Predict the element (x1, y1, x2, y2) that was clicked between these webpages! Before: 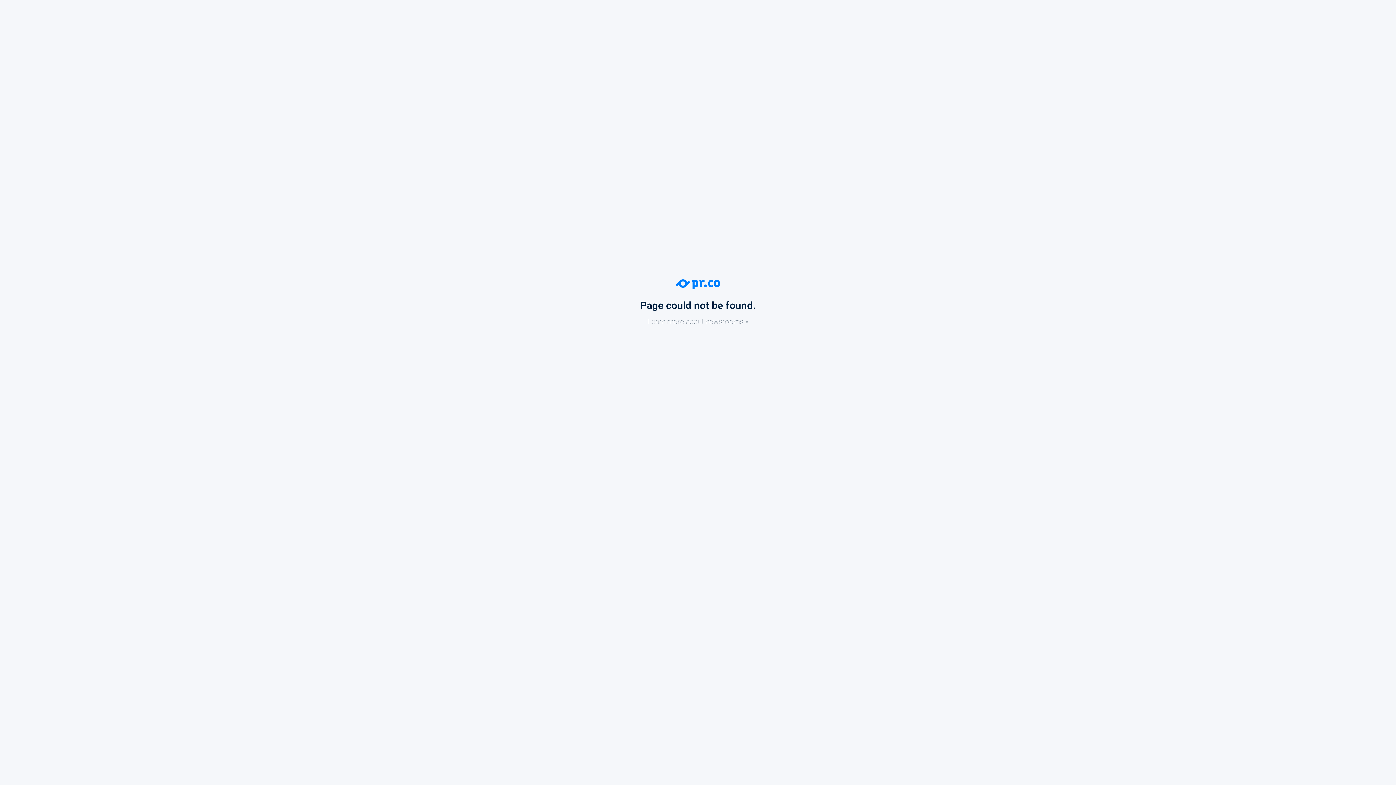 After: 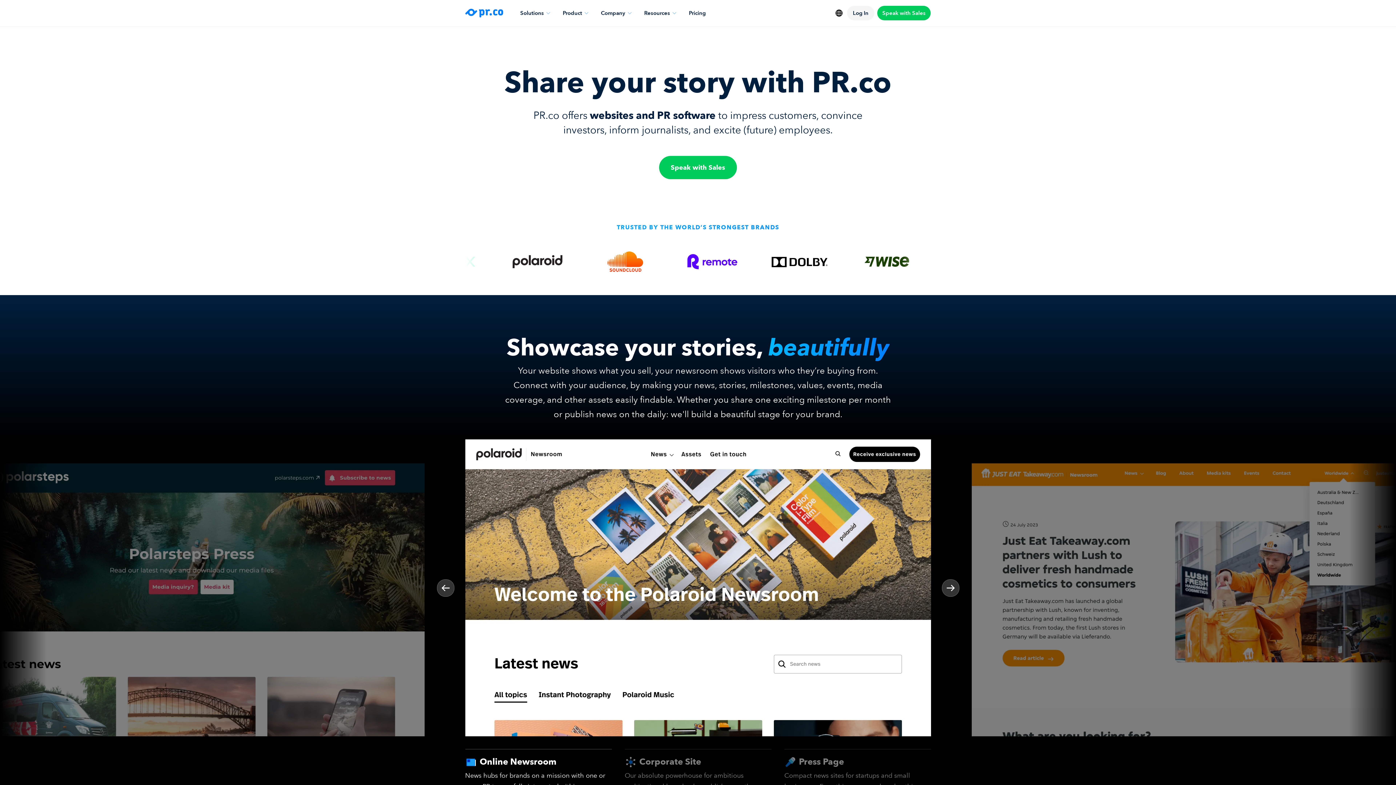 Action: label: Page could not be found.
Learn more about newsrooms » bbox: (0, 279, 1396, 326)